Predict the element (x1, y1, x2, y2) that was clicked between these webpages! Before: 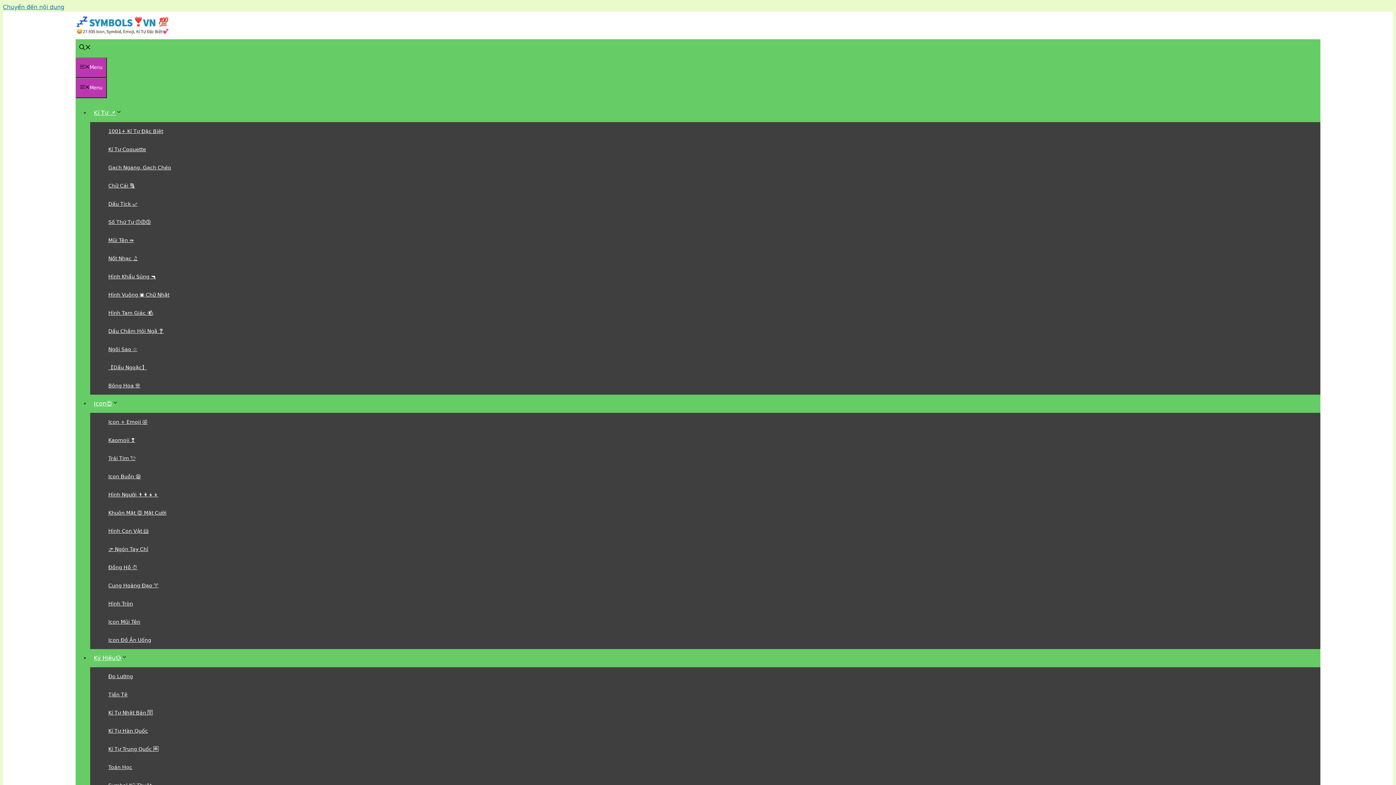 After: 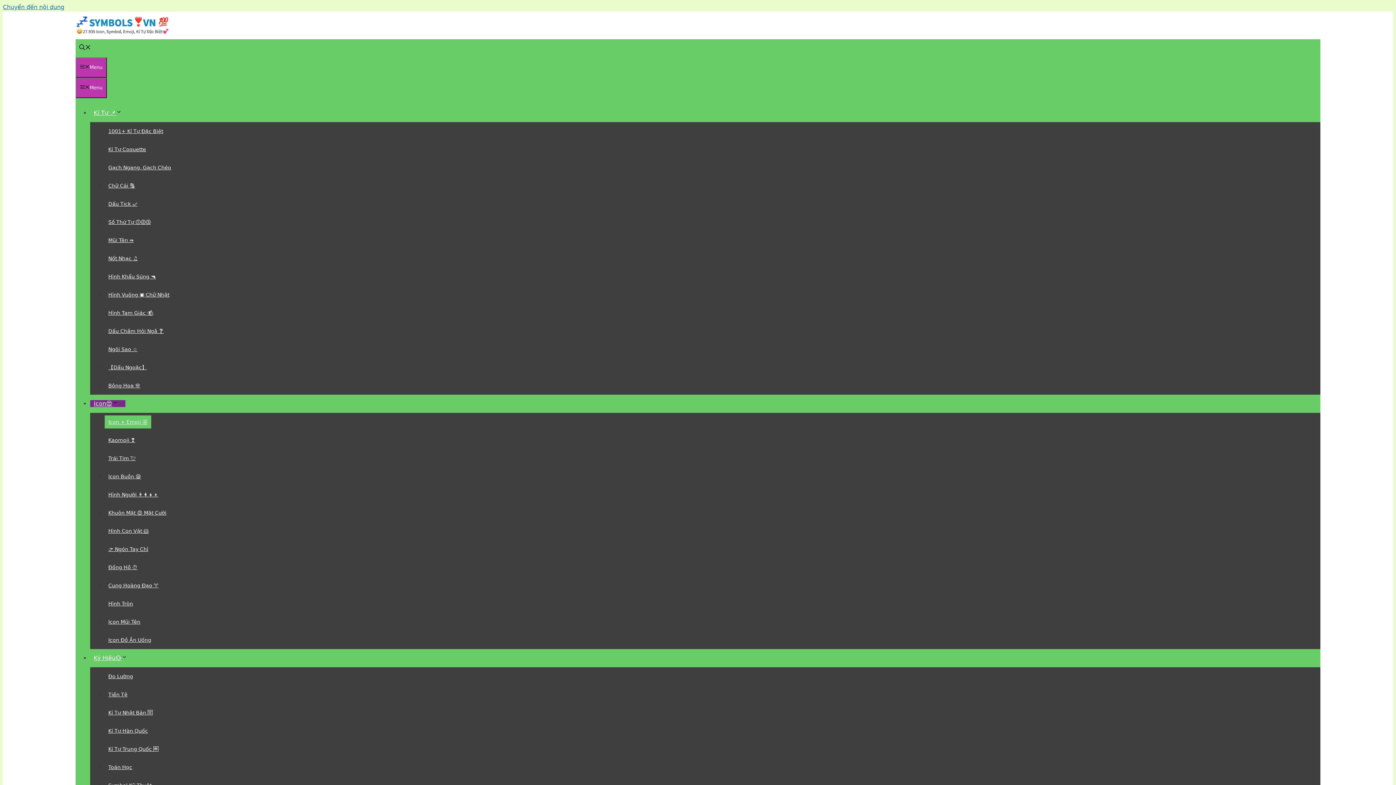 Action: label: Icon + Emoji 🤣 bbox: (104, 415, 151, 428)